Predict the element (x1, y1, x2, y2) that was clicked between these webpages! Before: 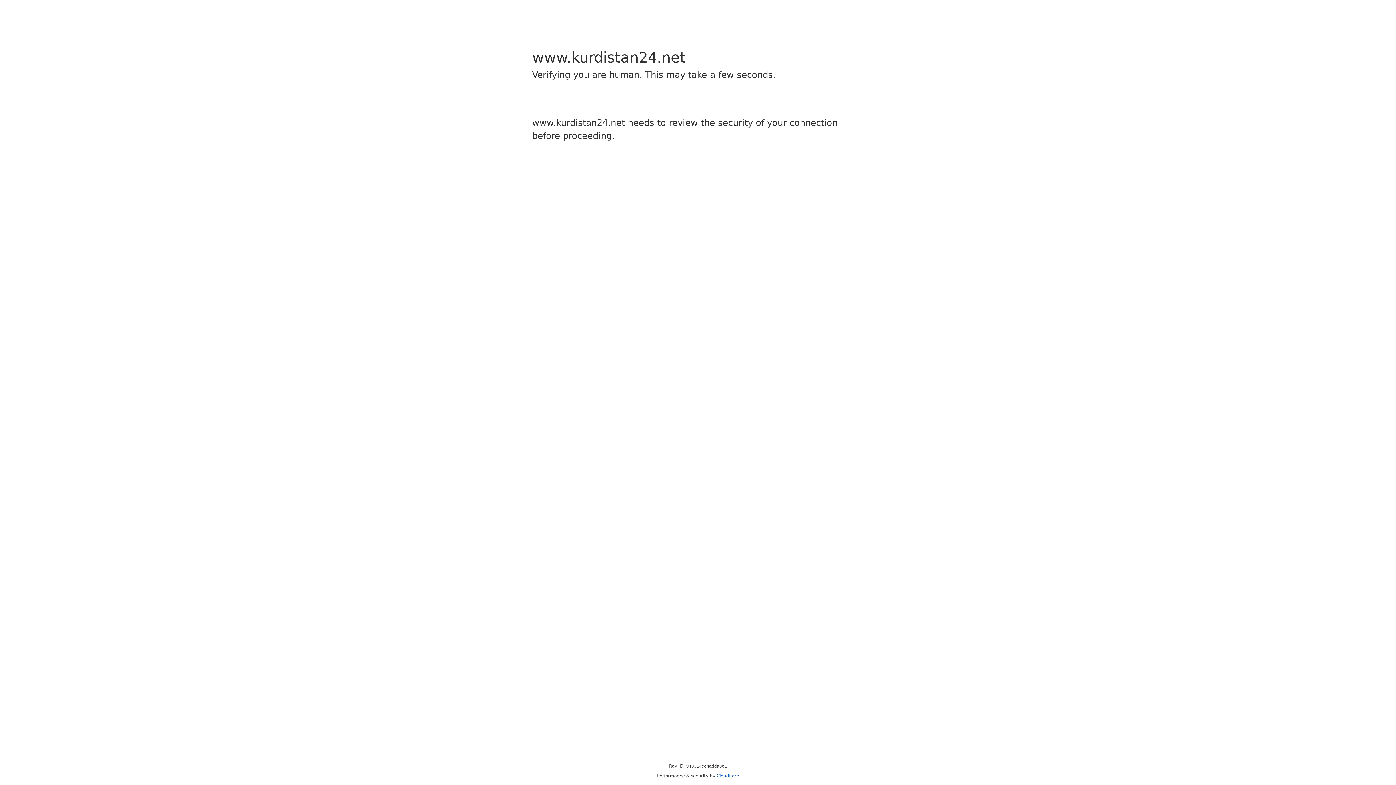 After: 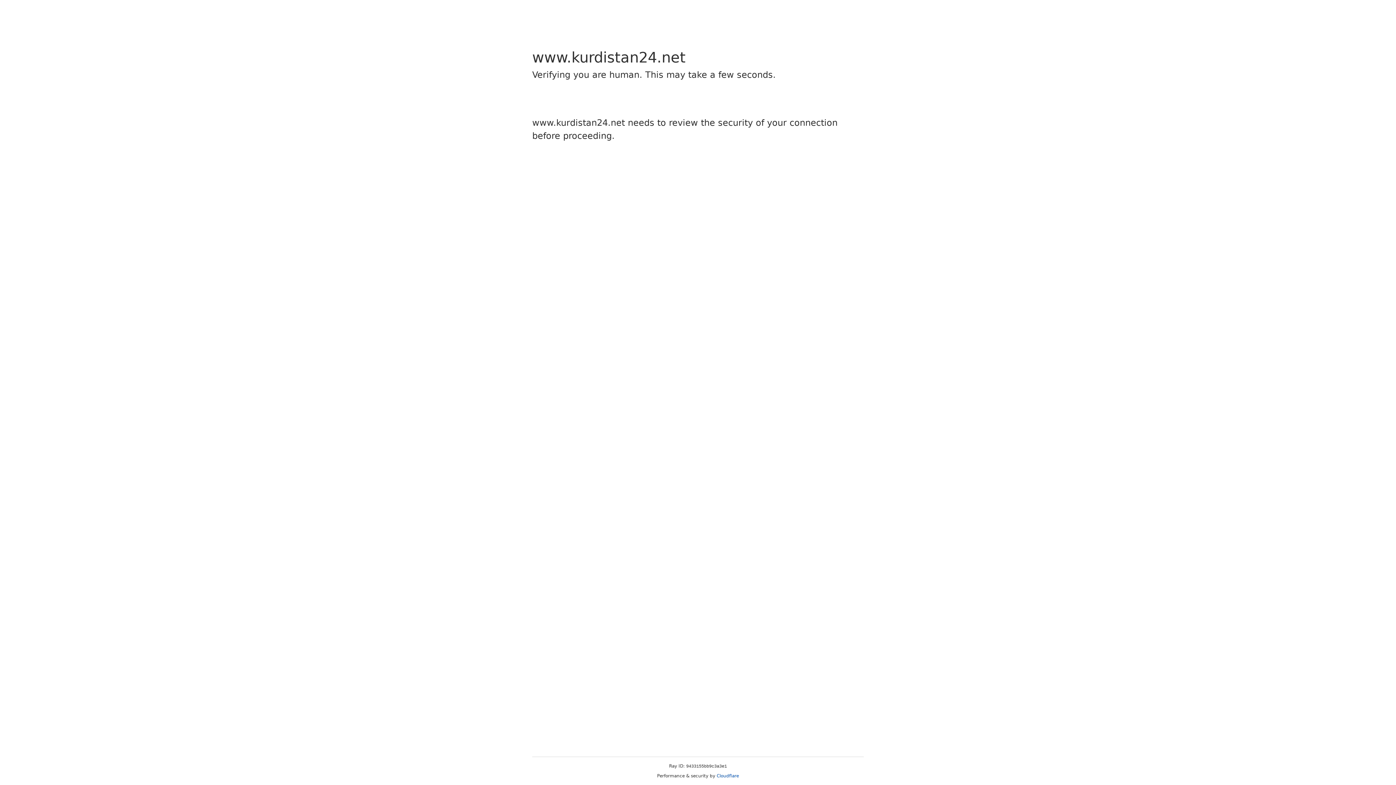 Action: bbox: (716, 773, 739, 778) label: Cloudflare